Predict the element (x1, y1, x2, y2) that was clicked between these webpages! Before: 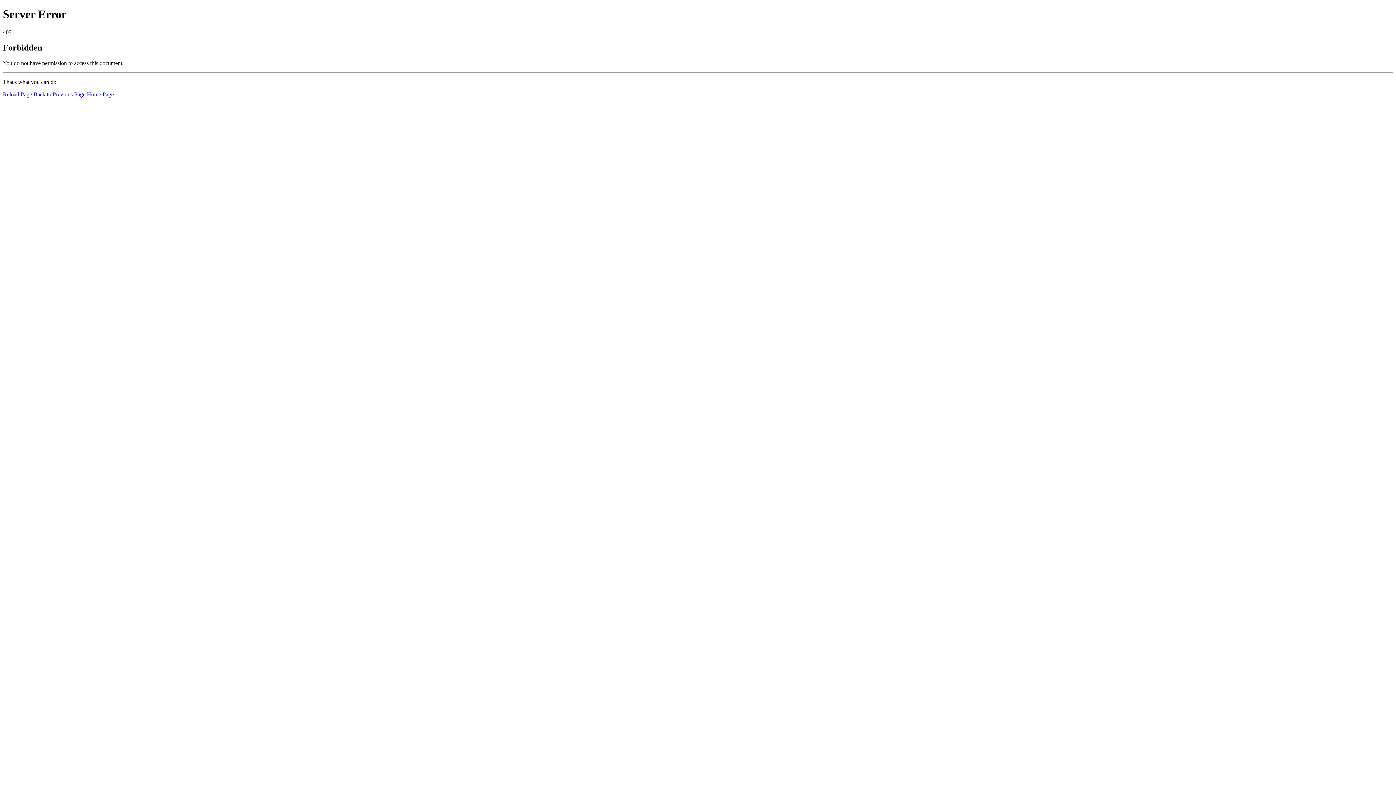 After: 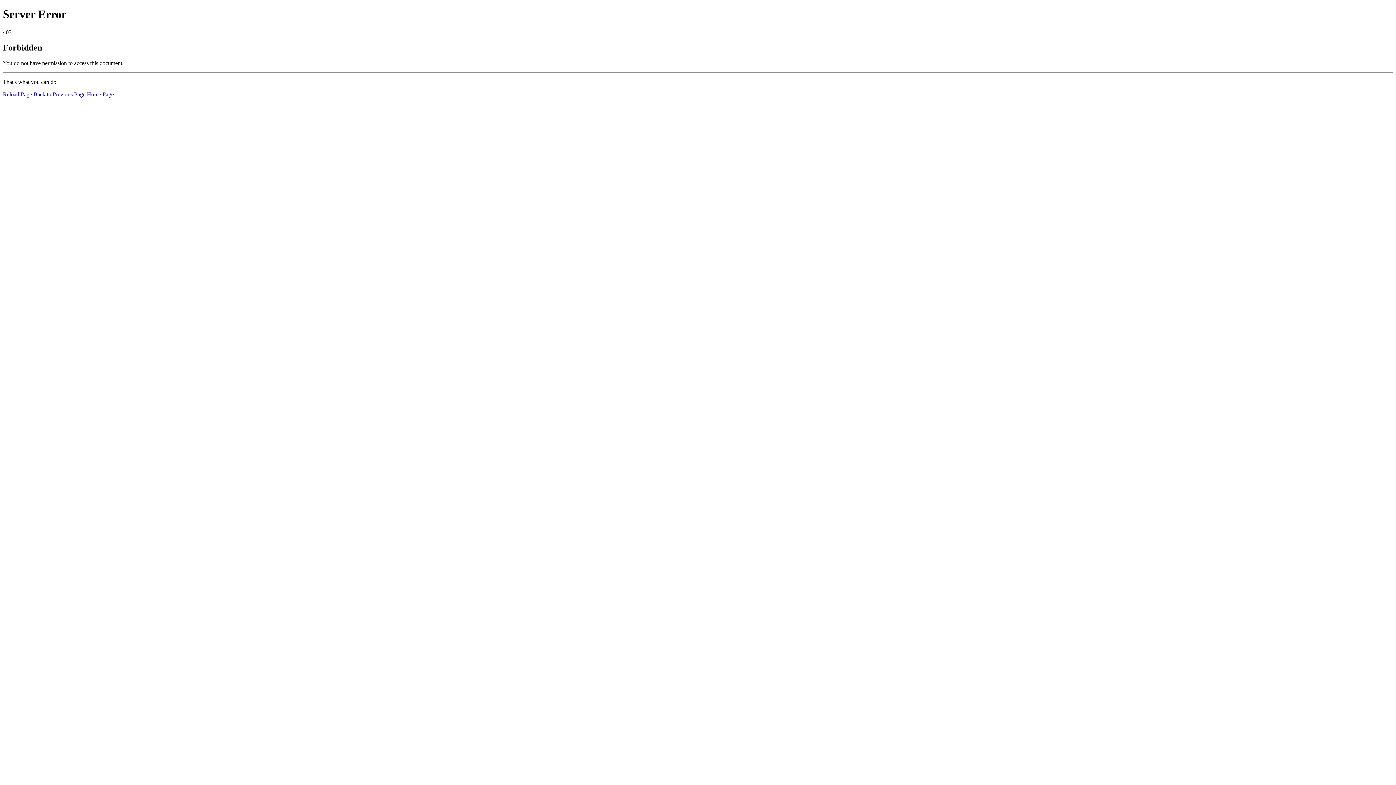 Action: bbox: (86, 91, 113, 97) label: Home Page